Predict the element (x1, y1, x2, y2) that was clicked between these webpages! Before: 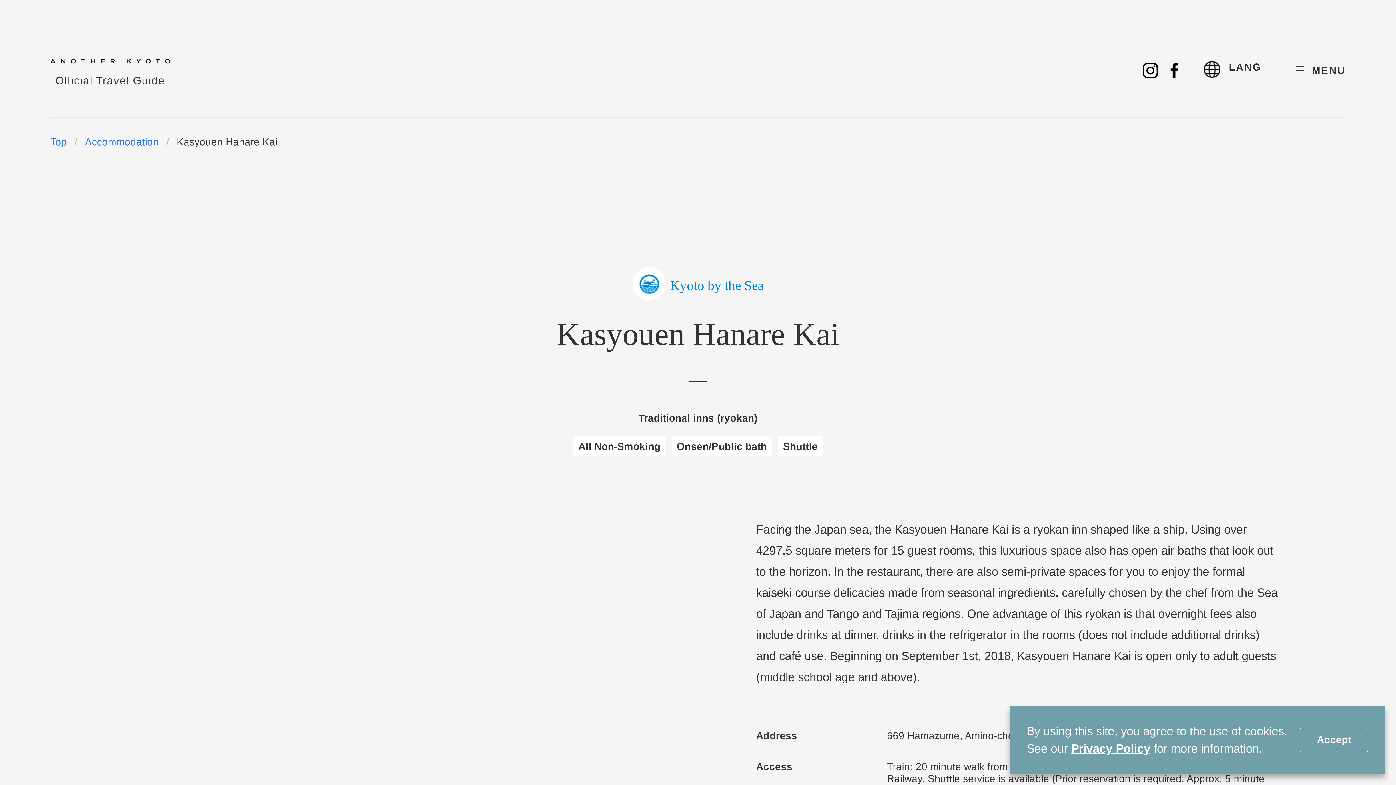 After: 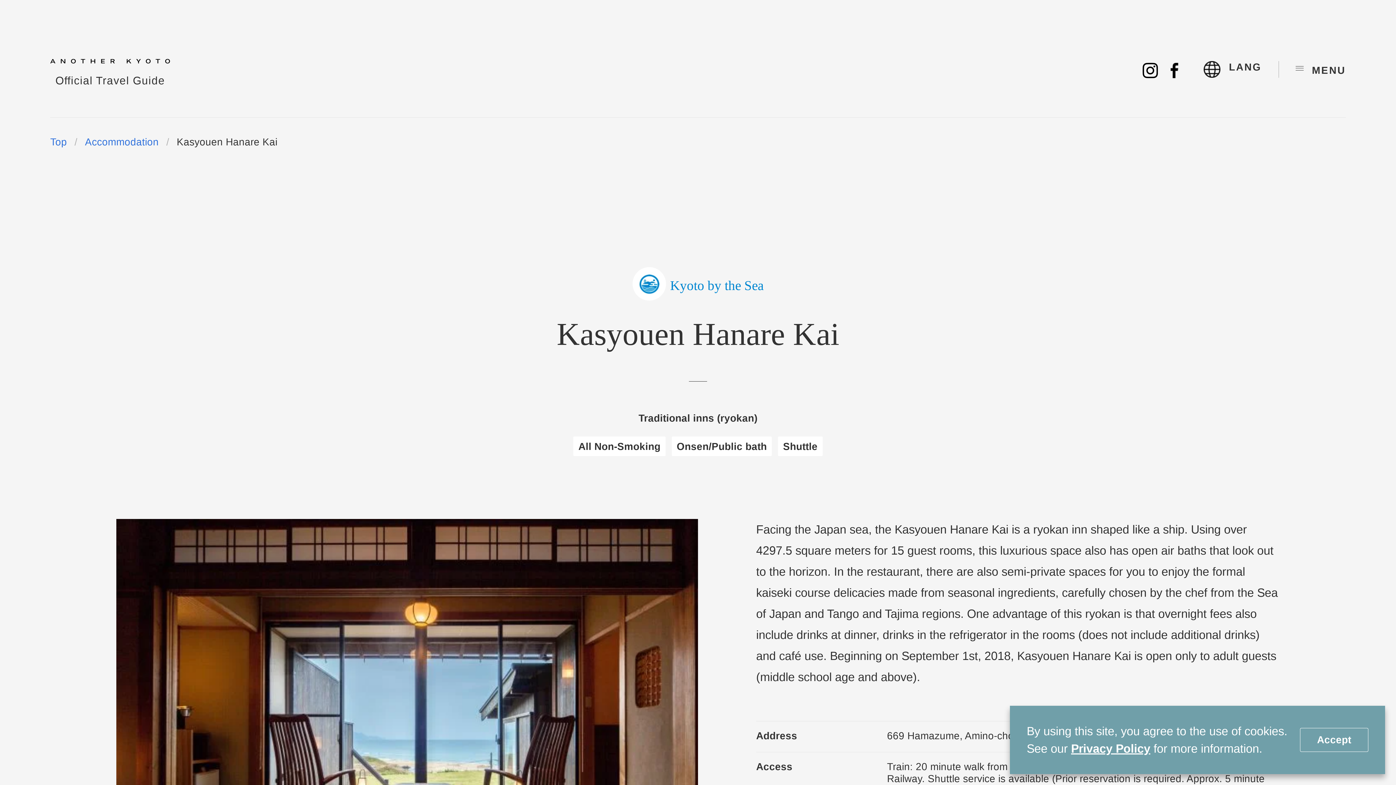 Action: bbox: (1170, 59, 1178, 79)